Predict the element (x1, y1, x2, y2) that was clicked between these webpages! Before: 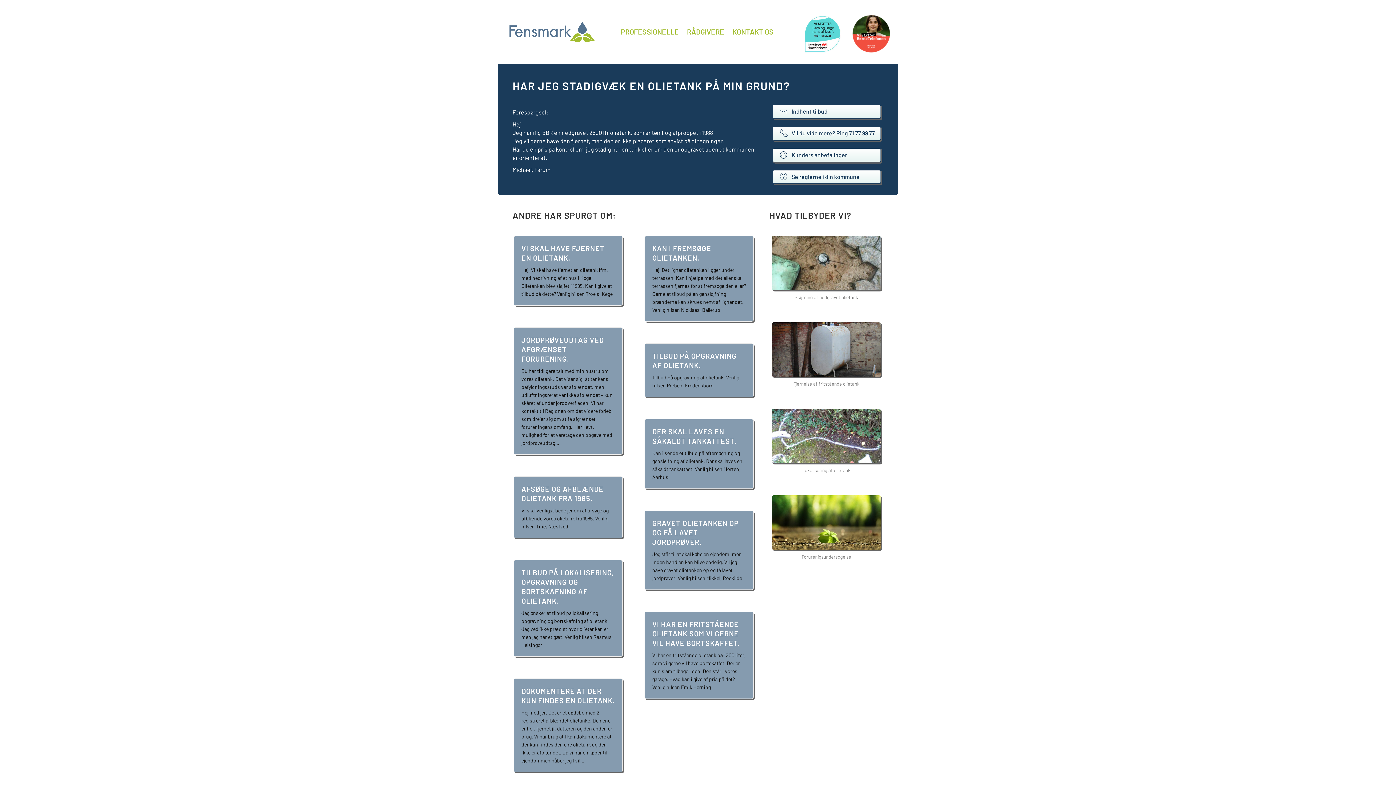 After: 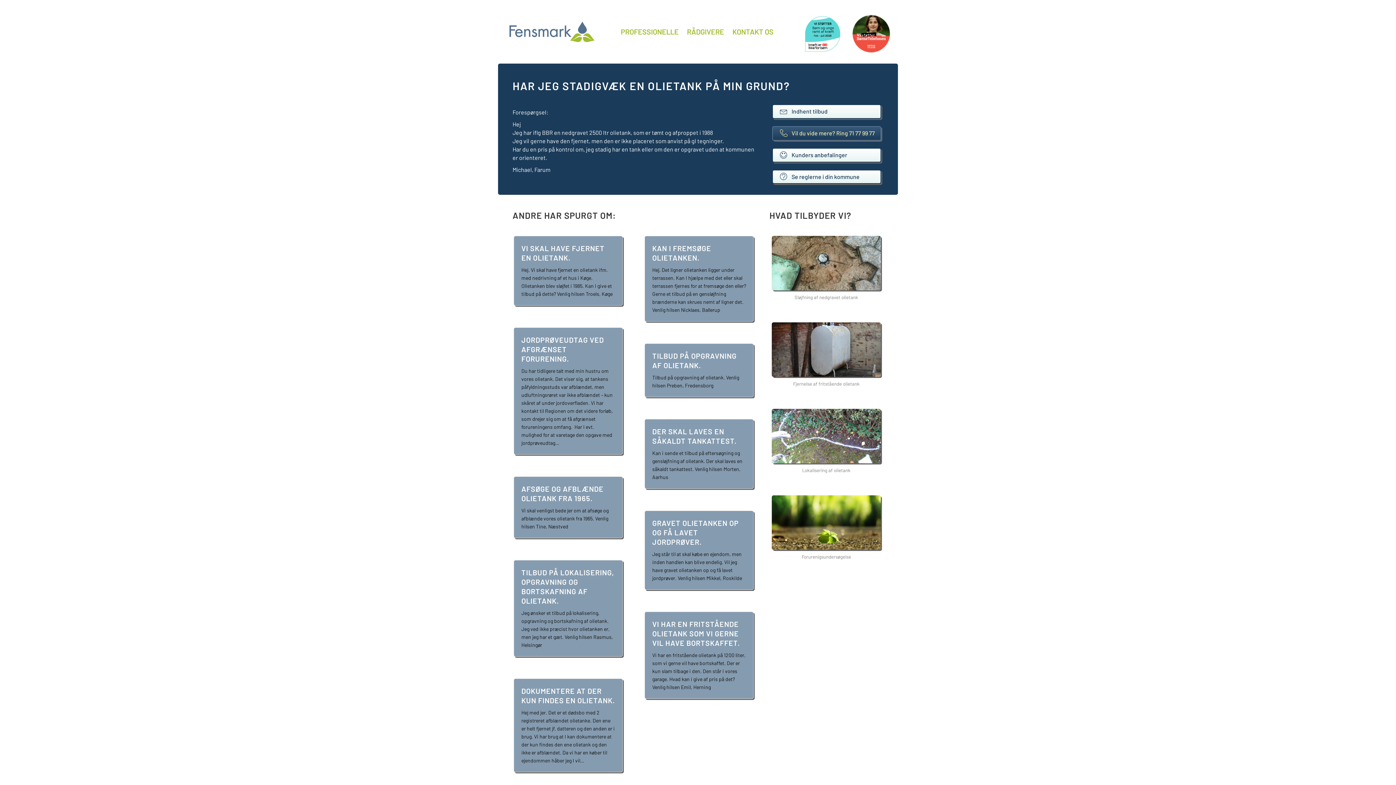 Action: label:  Vil du vide mere? Ring 71 77 99 77 bbox: (772, 126, 881, 140)